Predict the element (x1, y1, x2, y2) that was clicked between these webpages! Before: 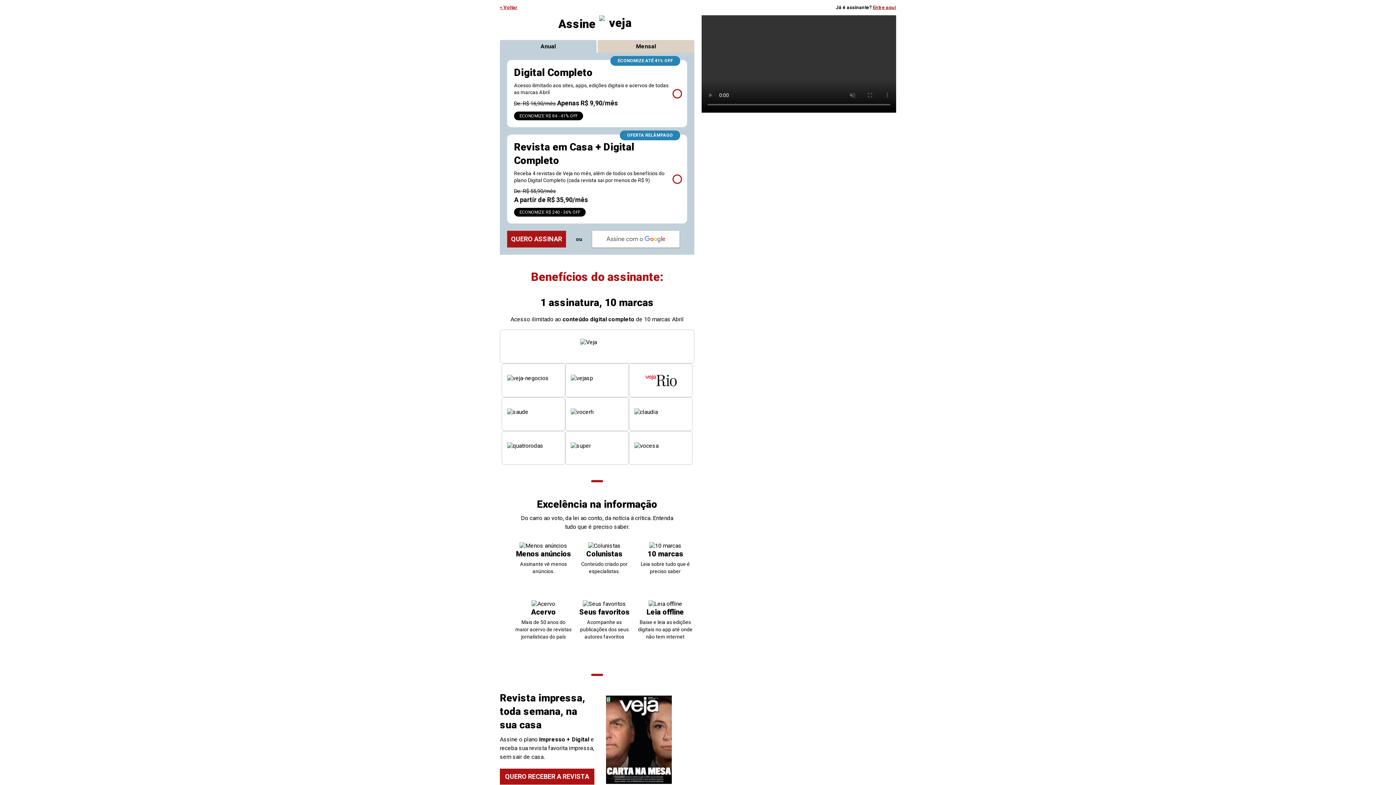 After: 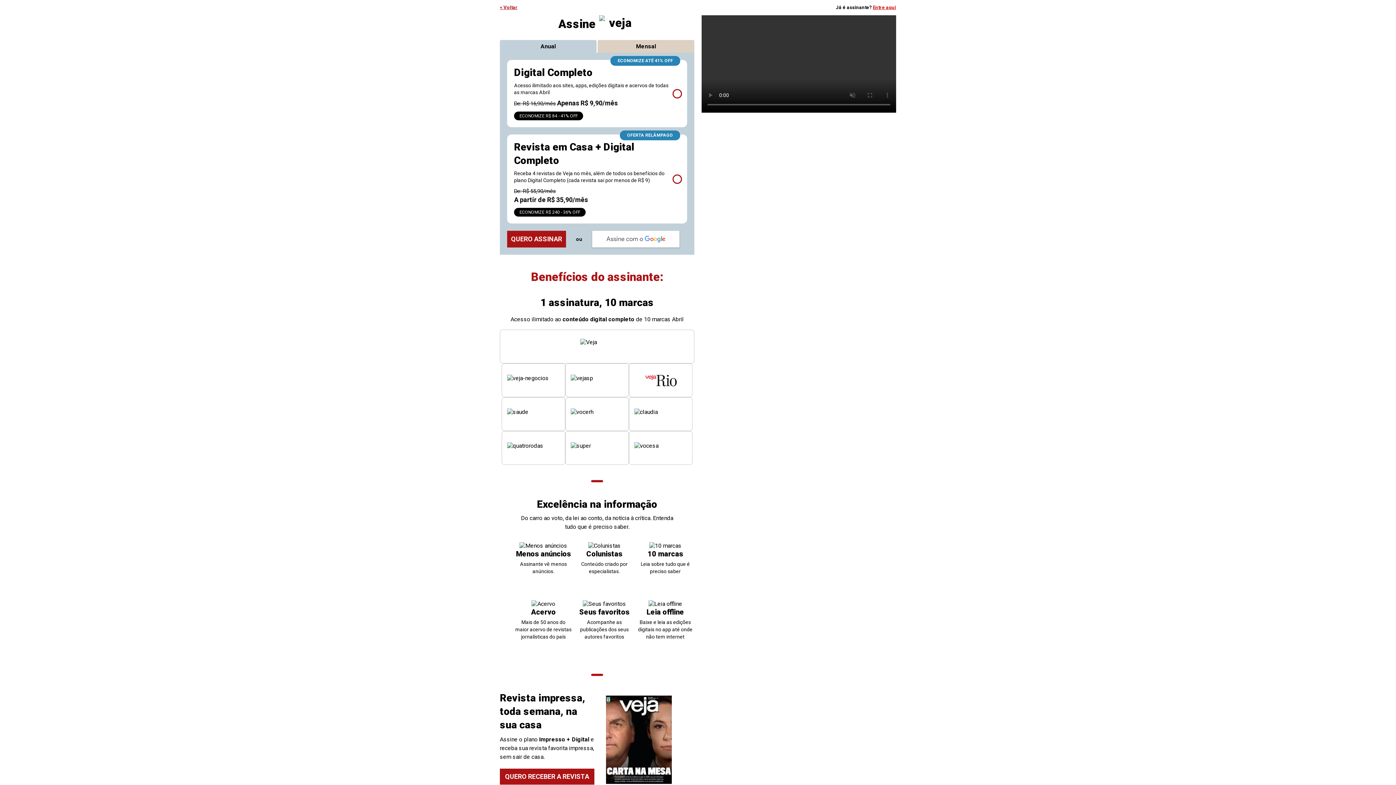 Action: label: Entre aqui bbox: (873, 4, 896, 10)